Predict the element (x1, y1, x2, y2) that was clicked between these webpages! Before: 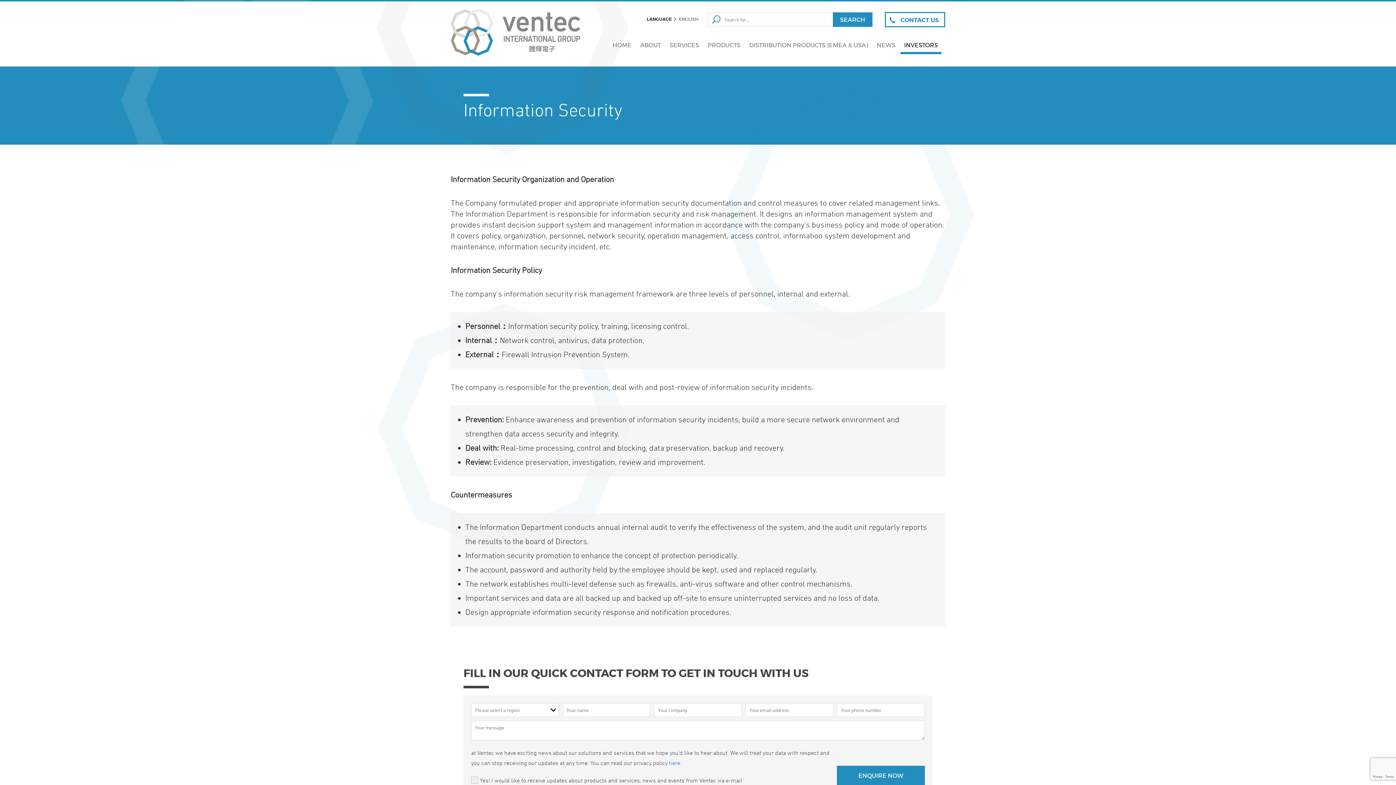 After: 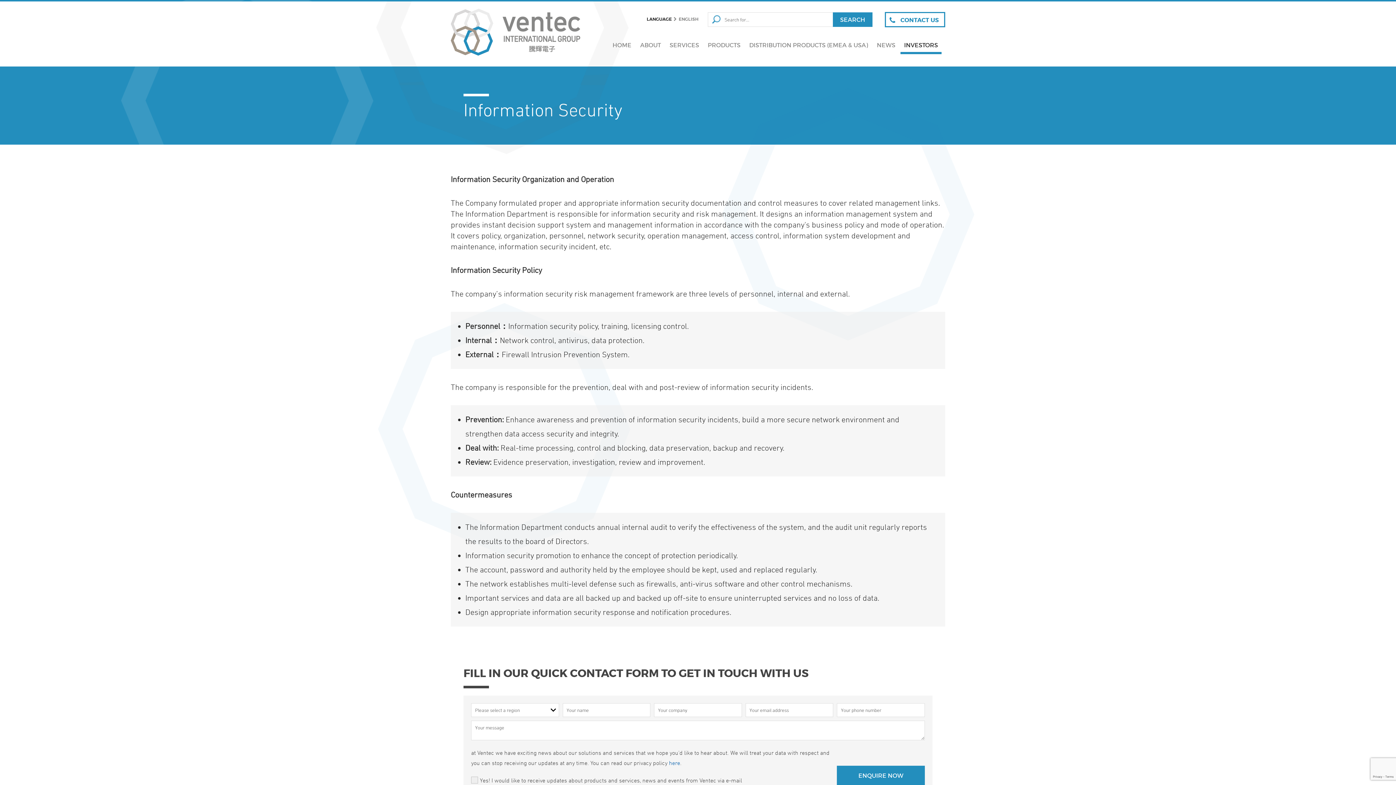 Action: bbox: (669, 759, 680, 766) label: here